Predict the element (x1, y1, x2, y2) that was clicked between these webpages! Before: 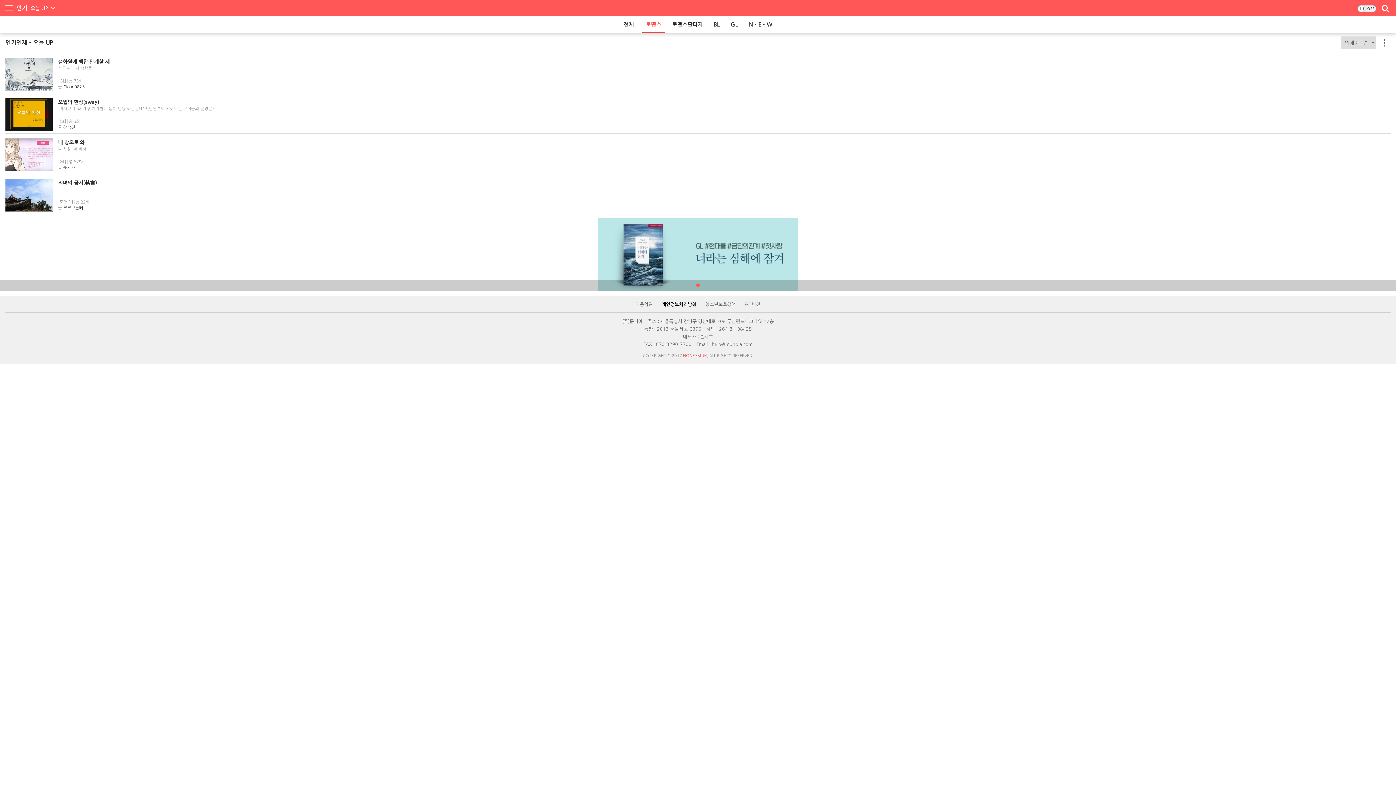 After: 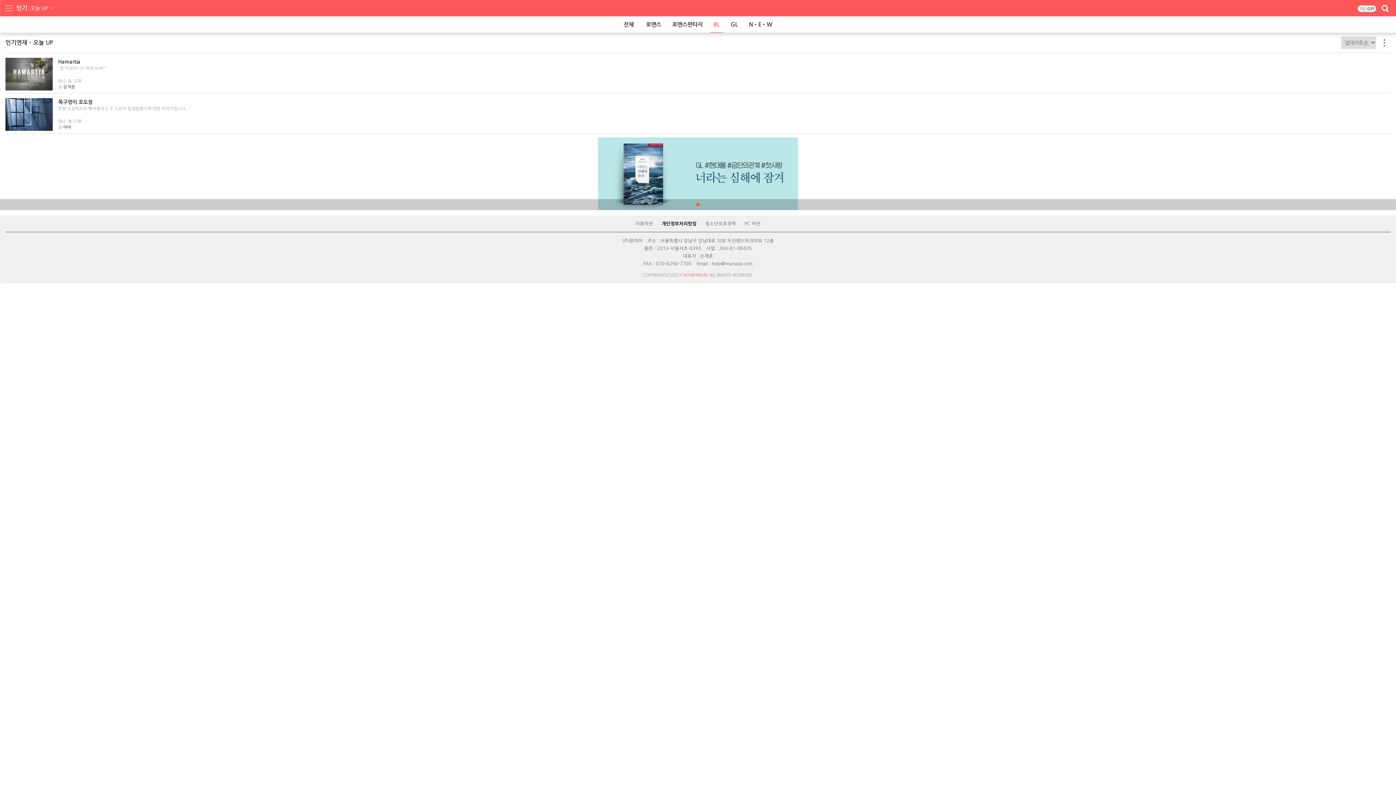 Action: label: BL bbox: (710, 16, 723, 32)